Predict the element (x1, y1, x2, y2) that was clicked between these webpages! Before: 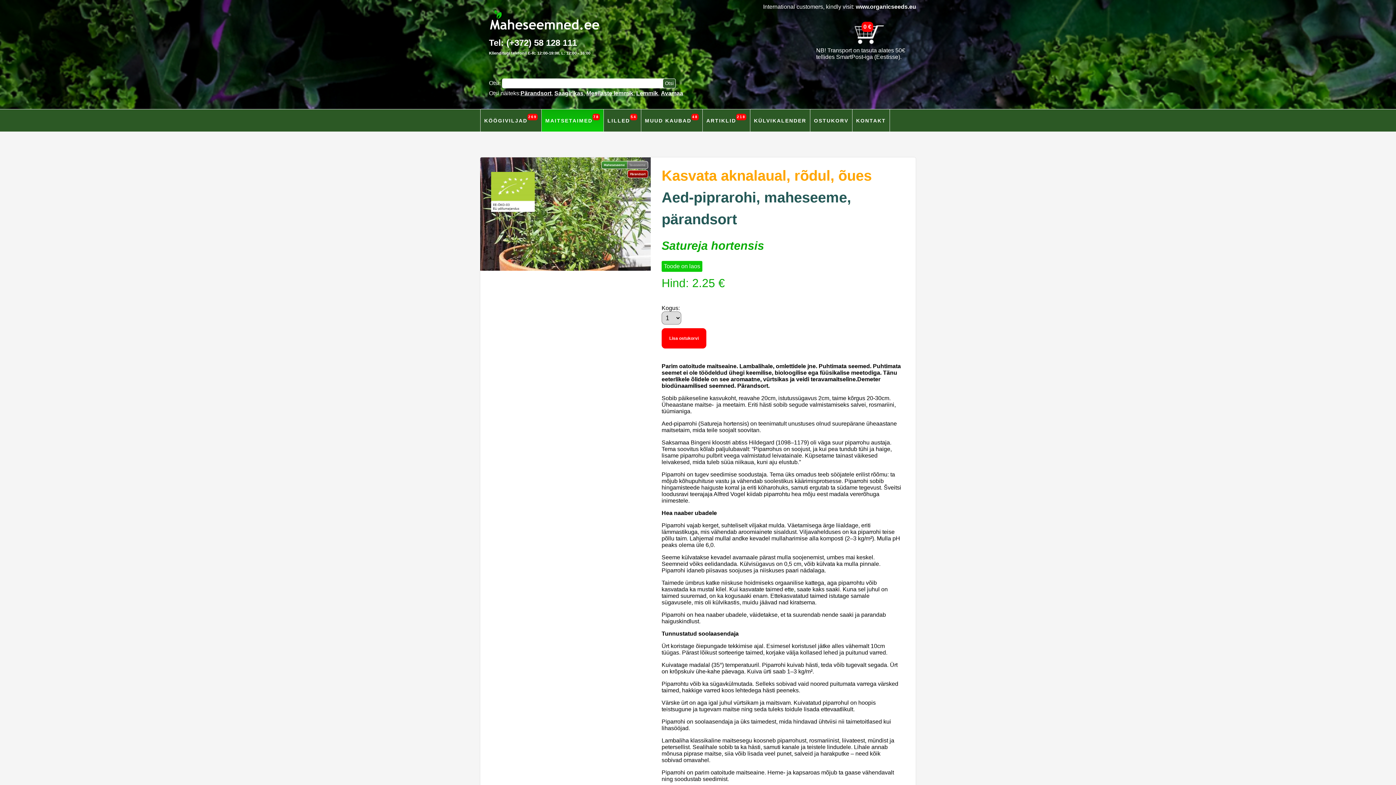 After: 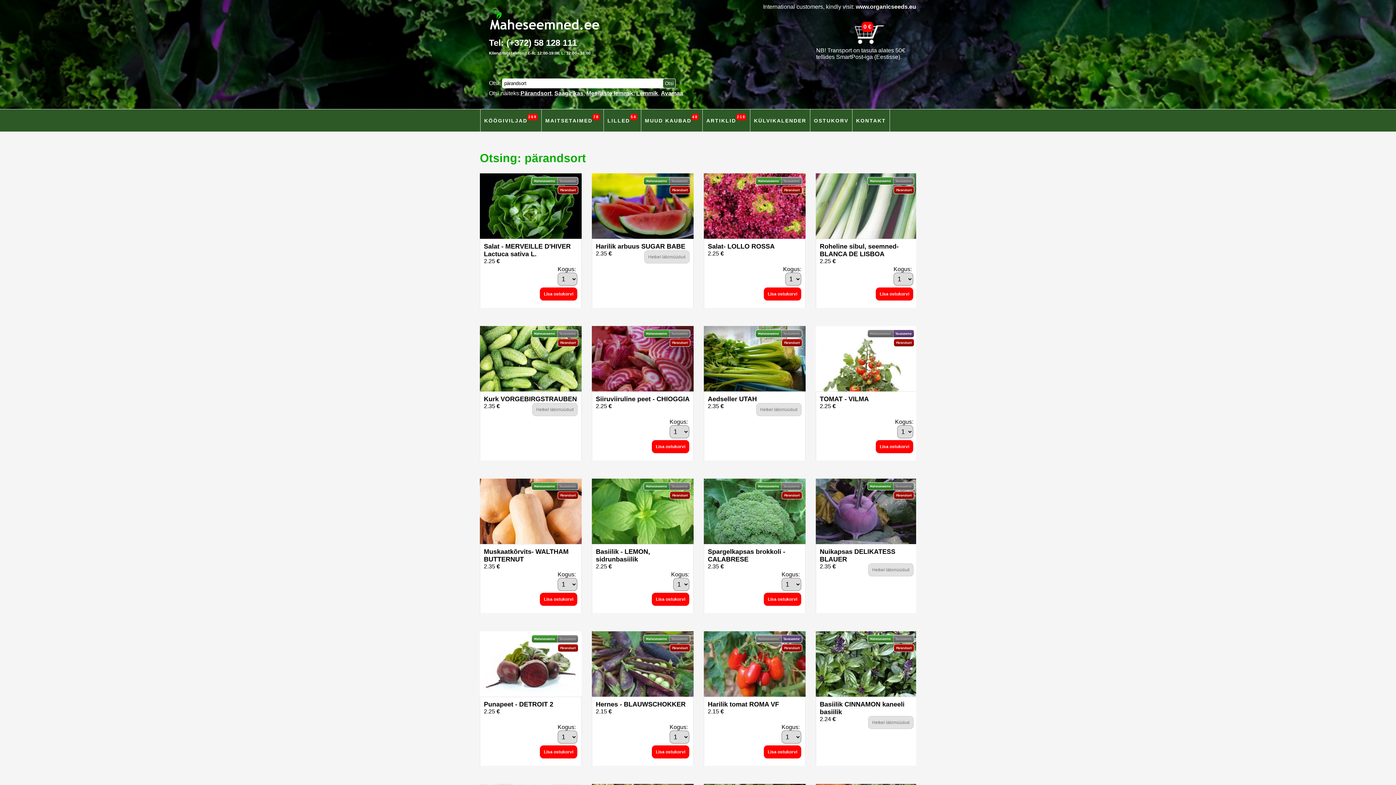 Action: bbox: (520, 90, 551, 96) label: Pärandsort